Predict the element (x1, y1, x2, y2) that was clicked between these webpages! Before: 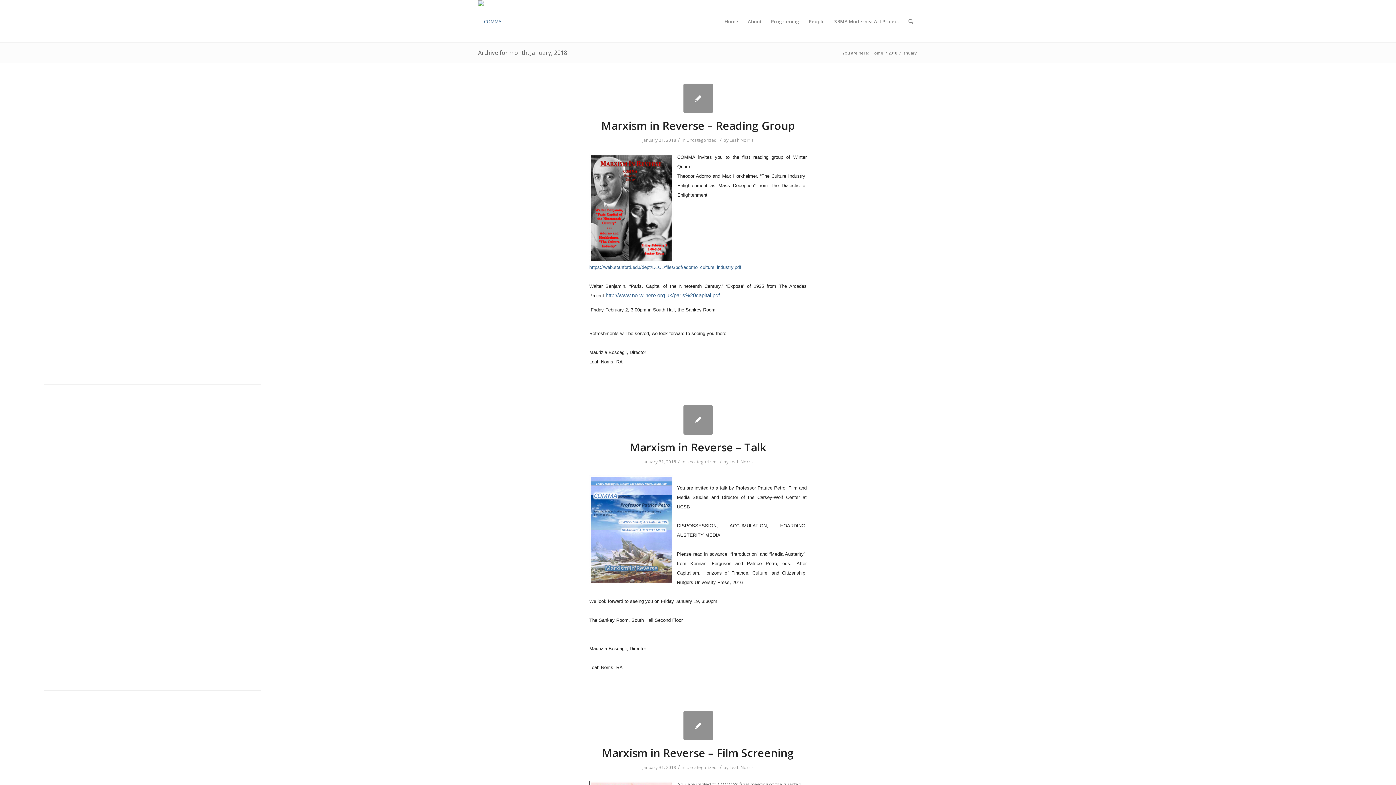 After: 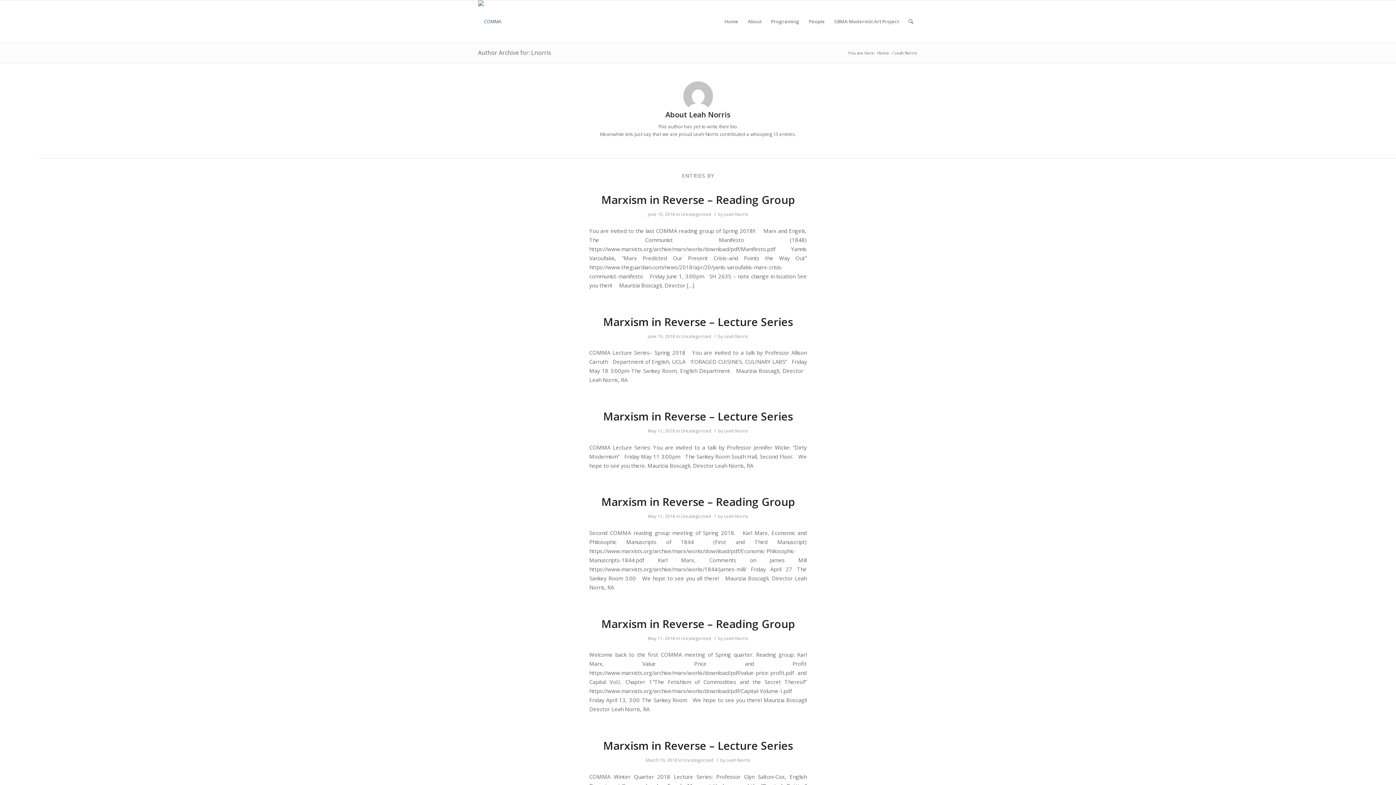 Action: bbox: (729, 137, 753, 143) label: Leah Norris